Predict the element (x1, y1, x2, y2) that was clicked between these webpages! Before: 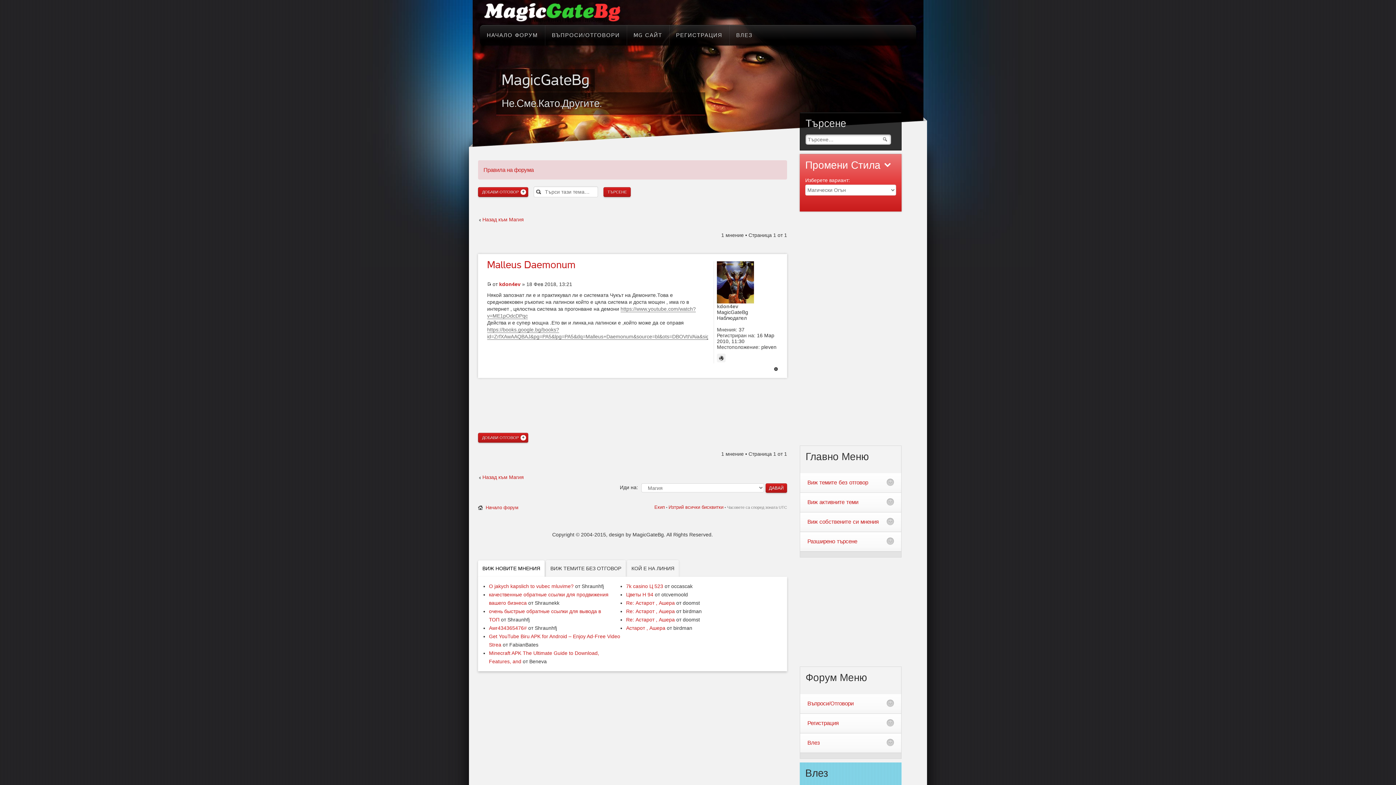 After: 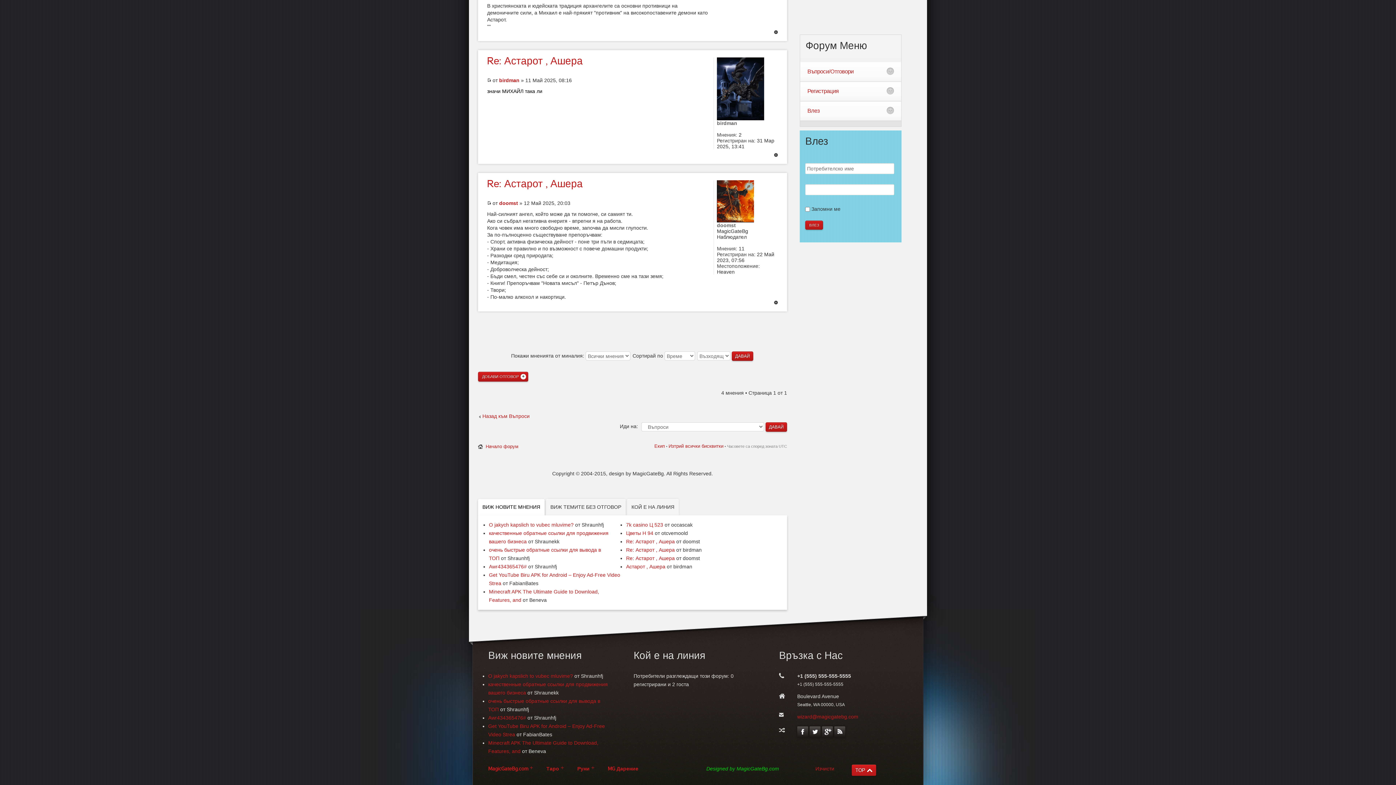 Action: bbox: (626, 608, 674, 614) label: Re: Астарот , Ашера